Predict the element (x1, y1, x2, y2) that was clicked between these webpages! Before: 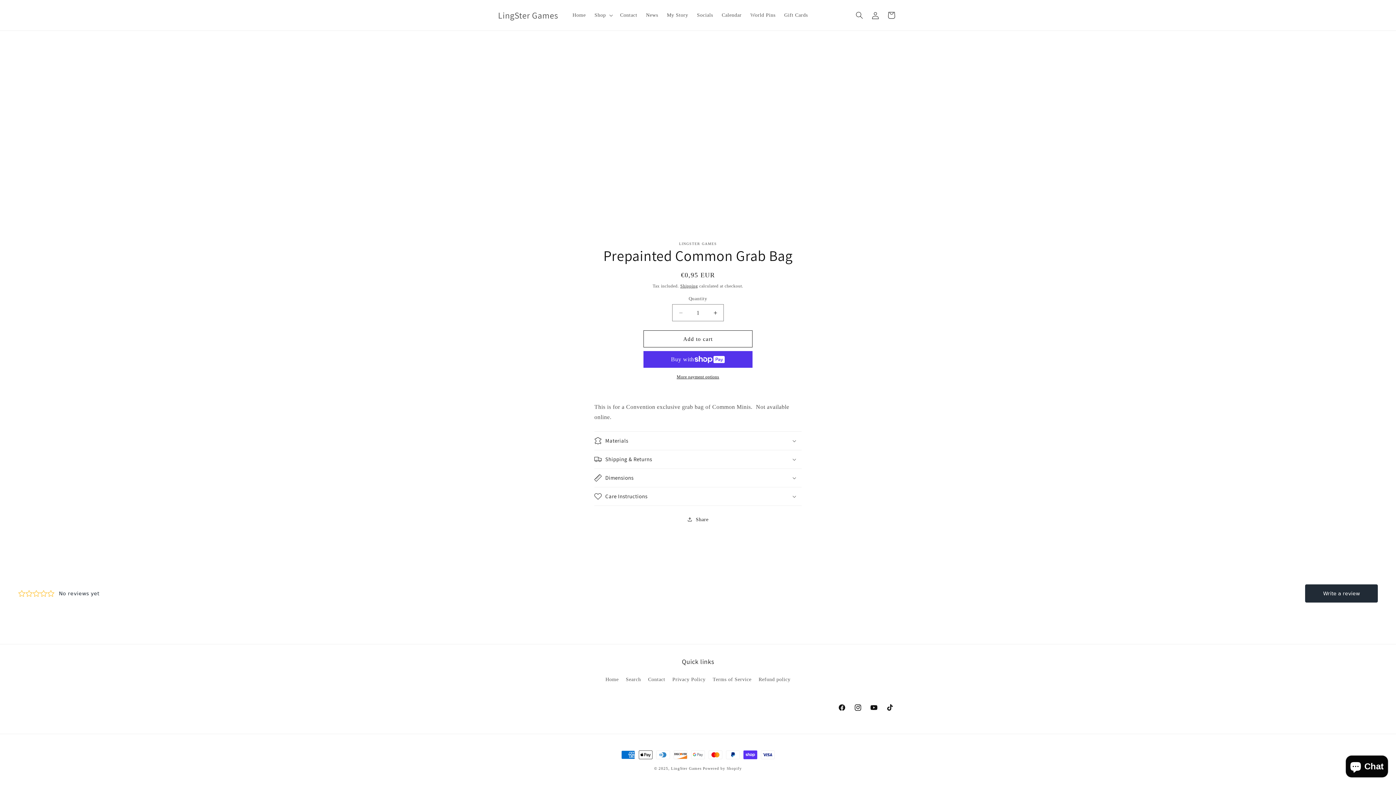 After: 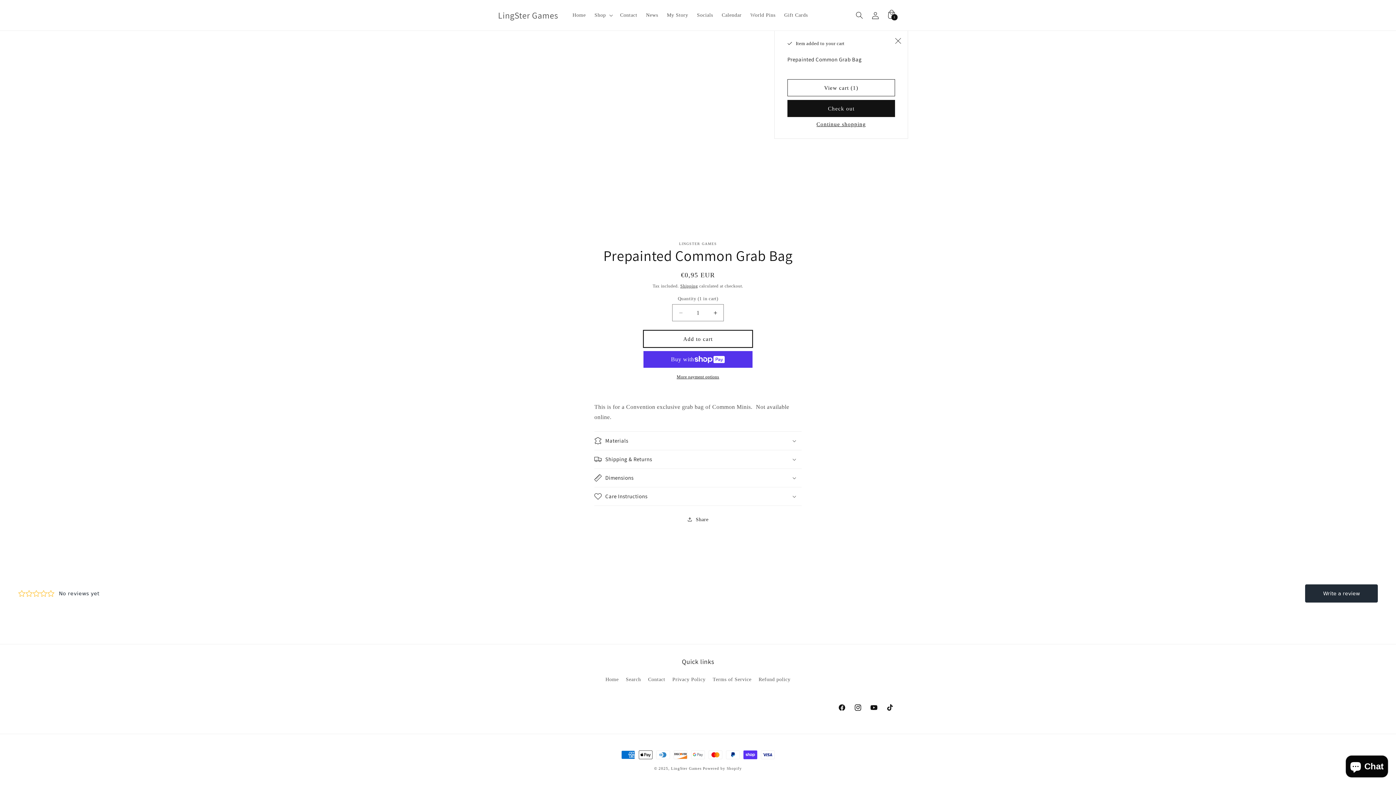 Action: bbox: (643, 330, 752, 347) label: Add to cart